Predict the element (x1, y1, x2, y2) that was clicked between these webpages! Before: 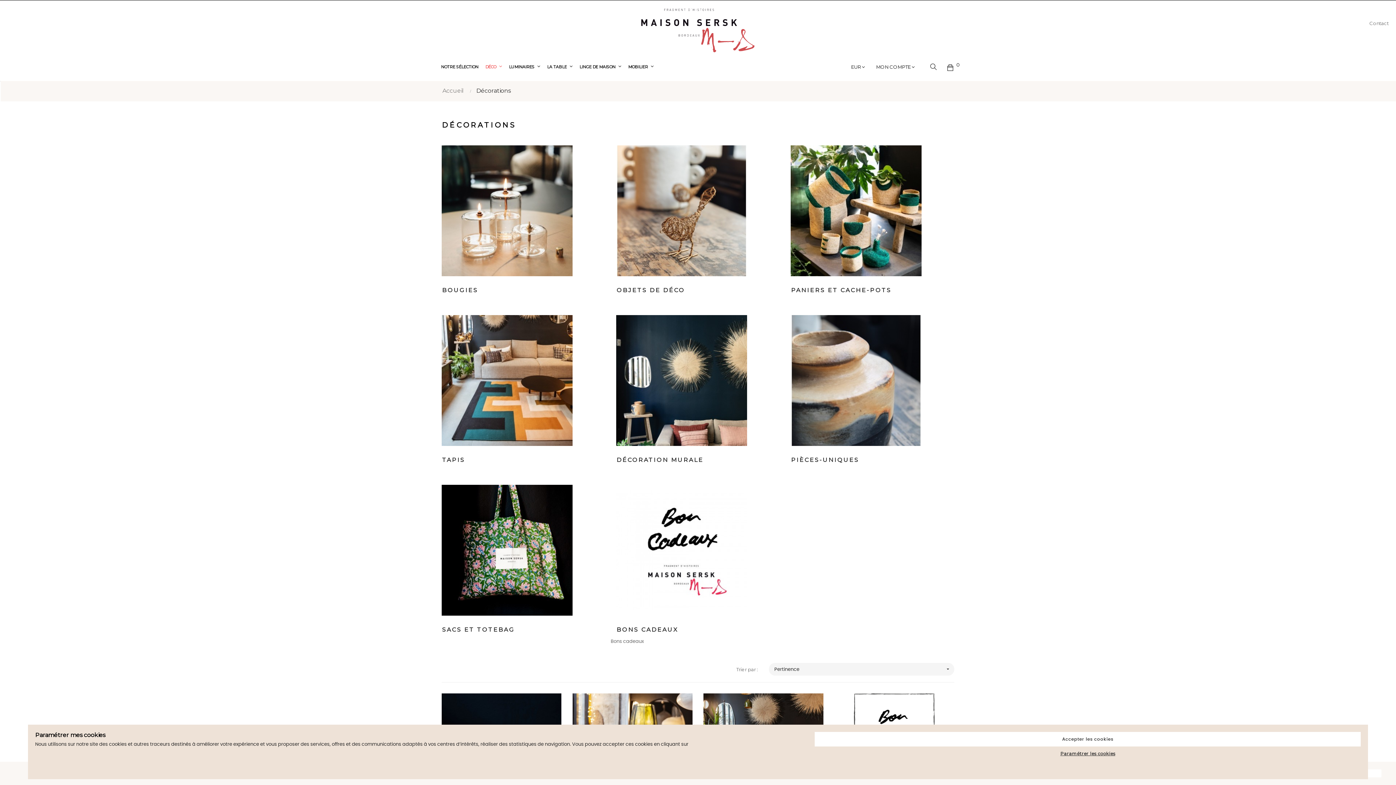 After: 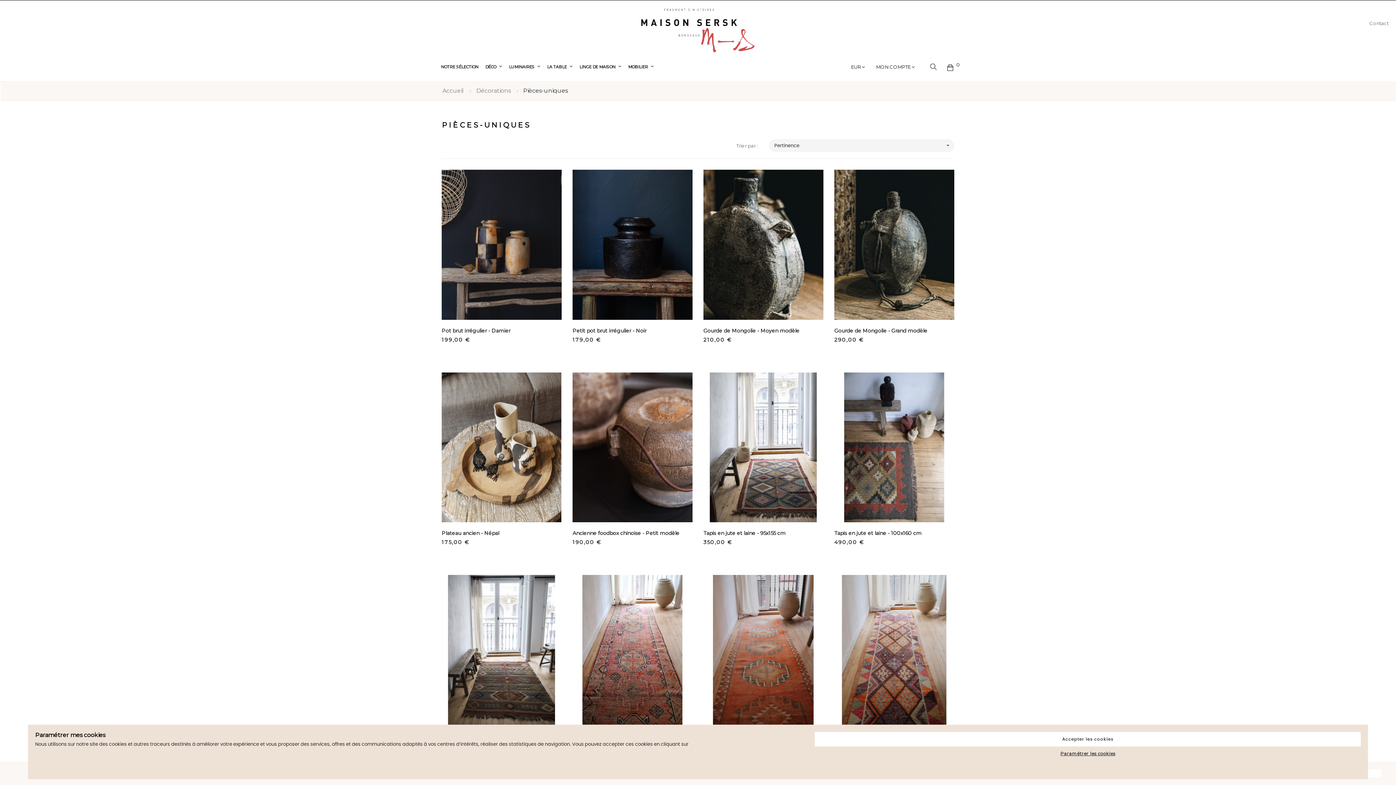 Action: bbox: (785, 377, 927, 383)